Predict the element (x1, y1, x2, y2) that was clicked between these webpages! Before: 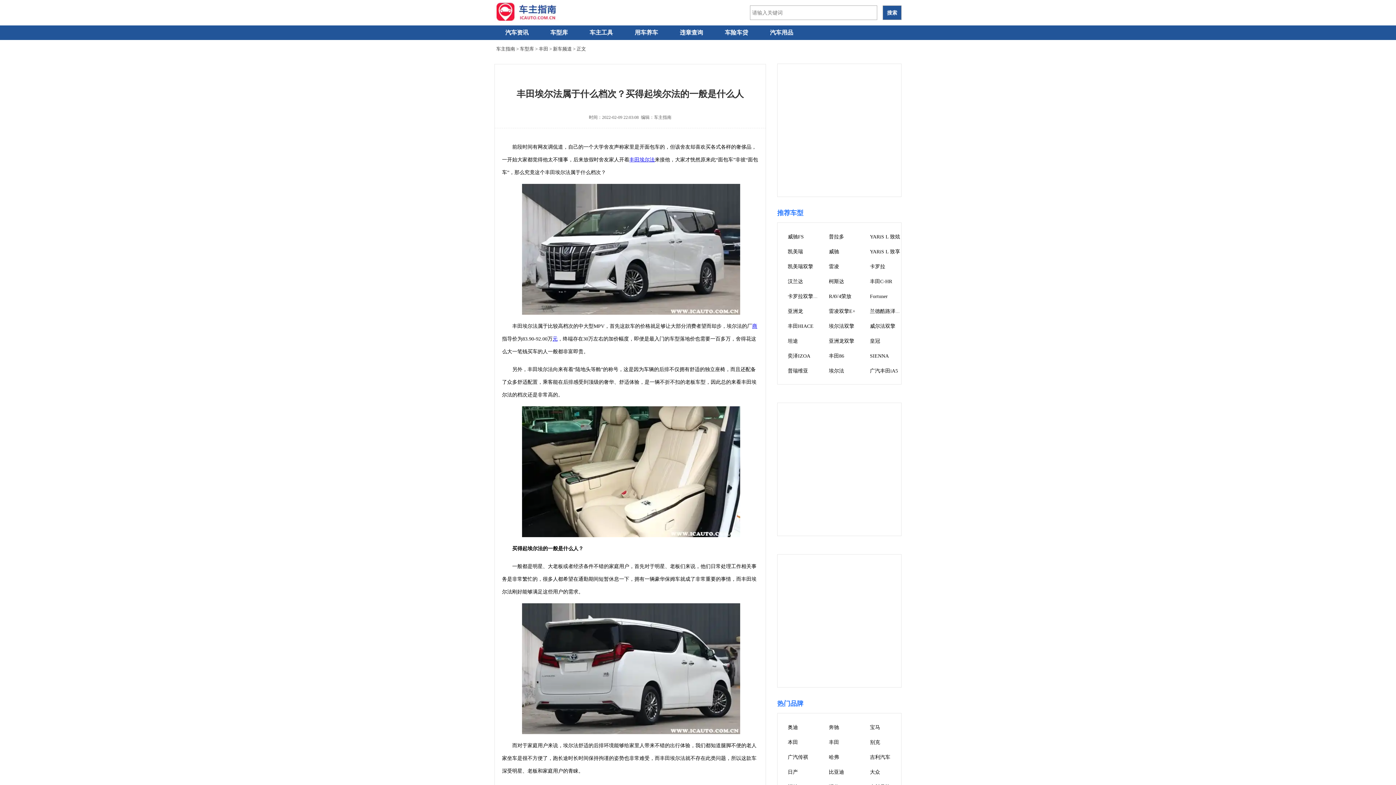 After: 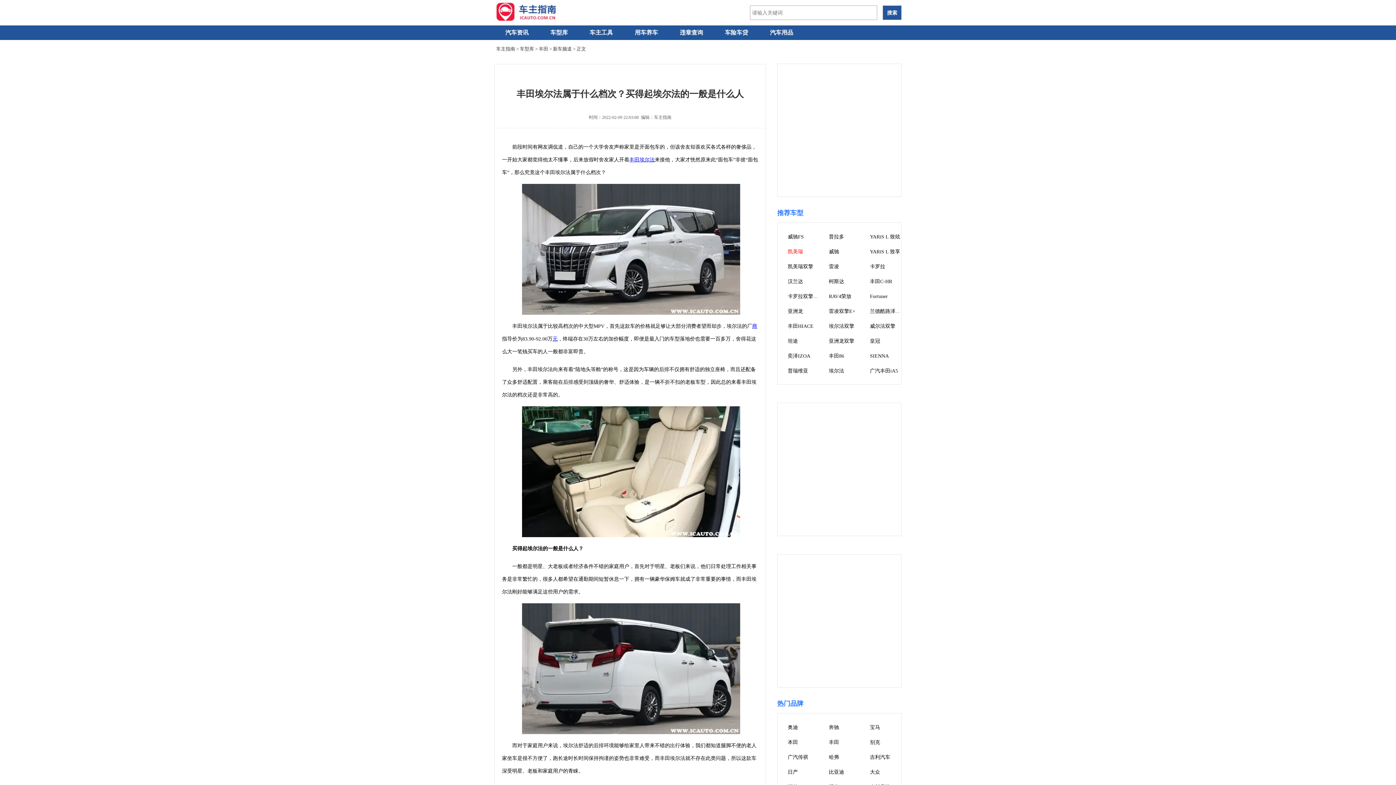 Action: bbox: (788, 249, 803, 254) label: 凯美瑞